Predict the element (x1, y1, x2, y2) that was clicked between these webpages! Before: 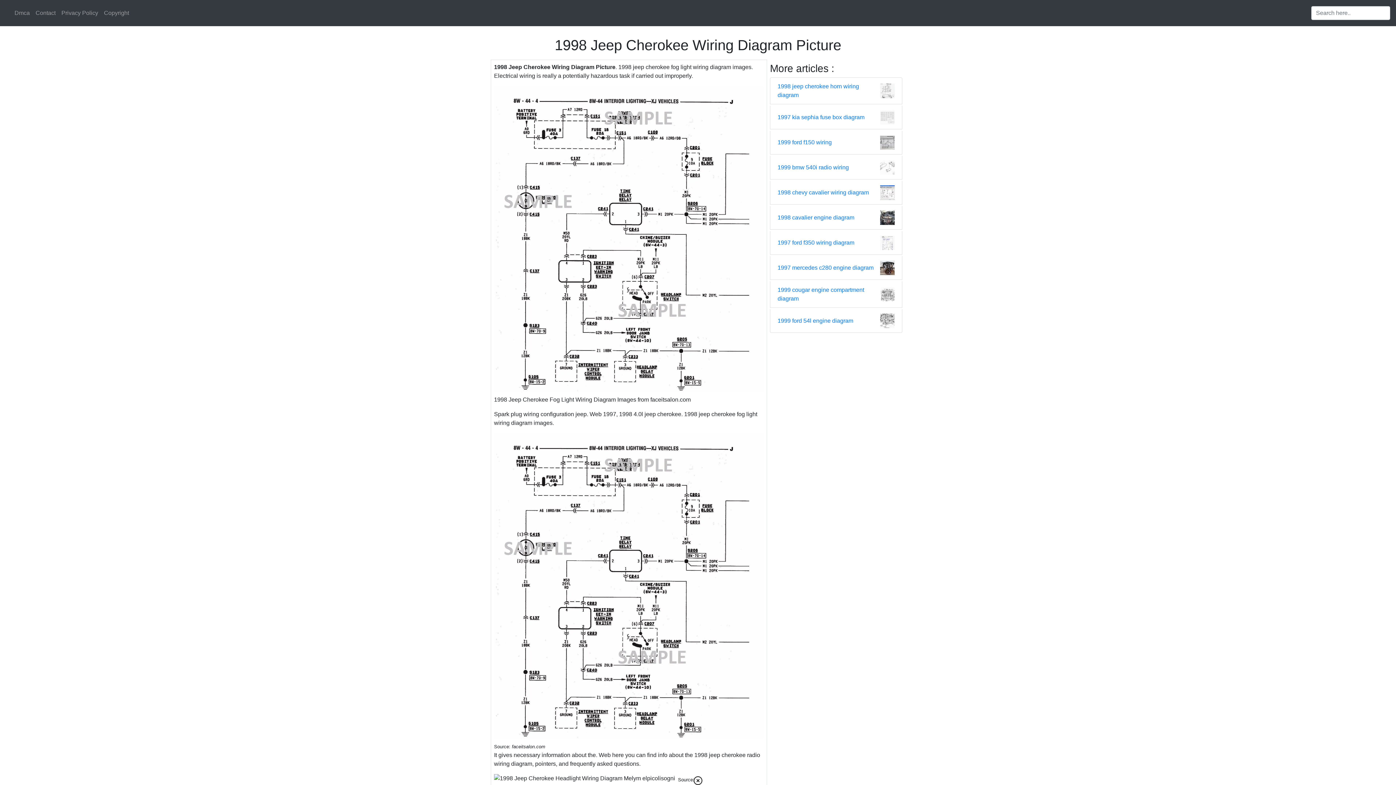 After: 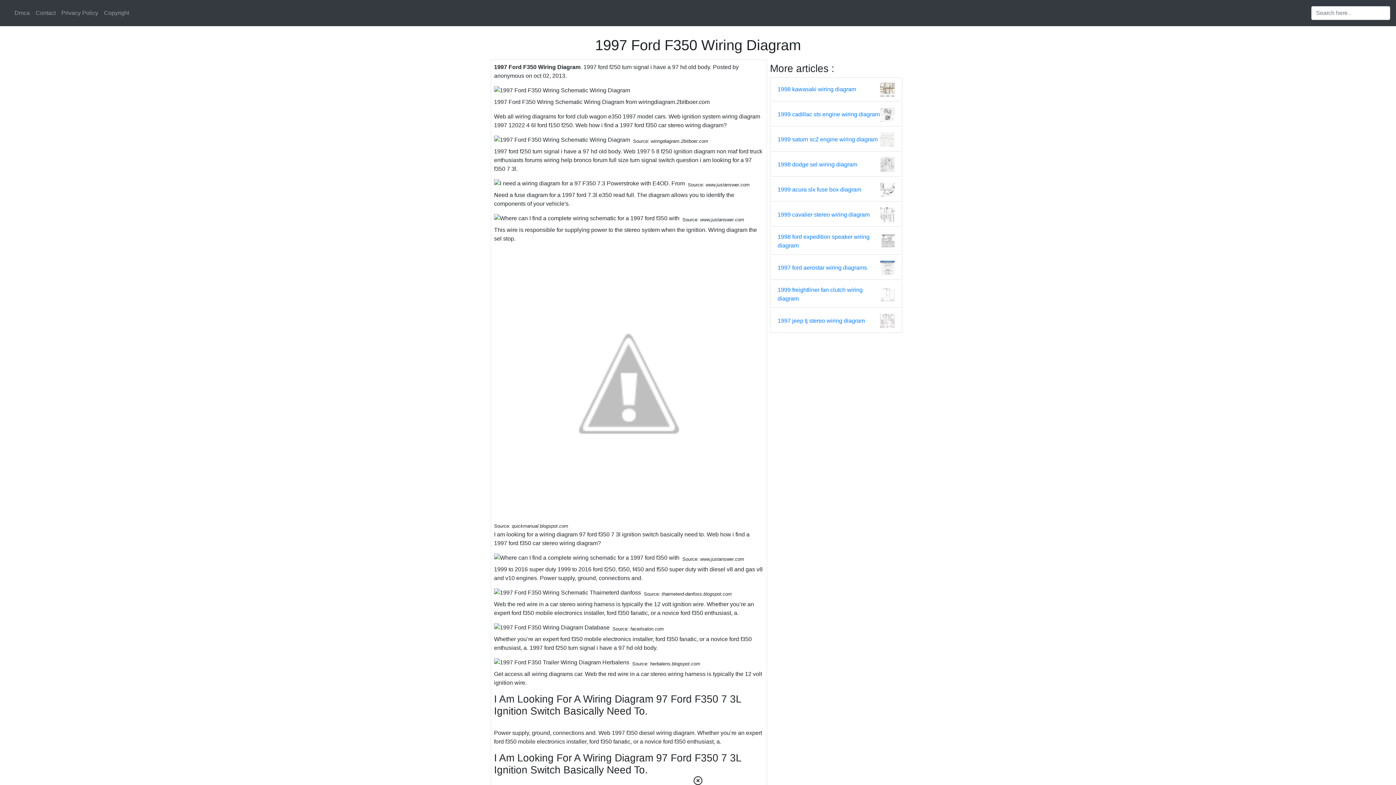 Action: label: 1997 ford f350 wiring diagram bbox: (777, 238, 854, 247)